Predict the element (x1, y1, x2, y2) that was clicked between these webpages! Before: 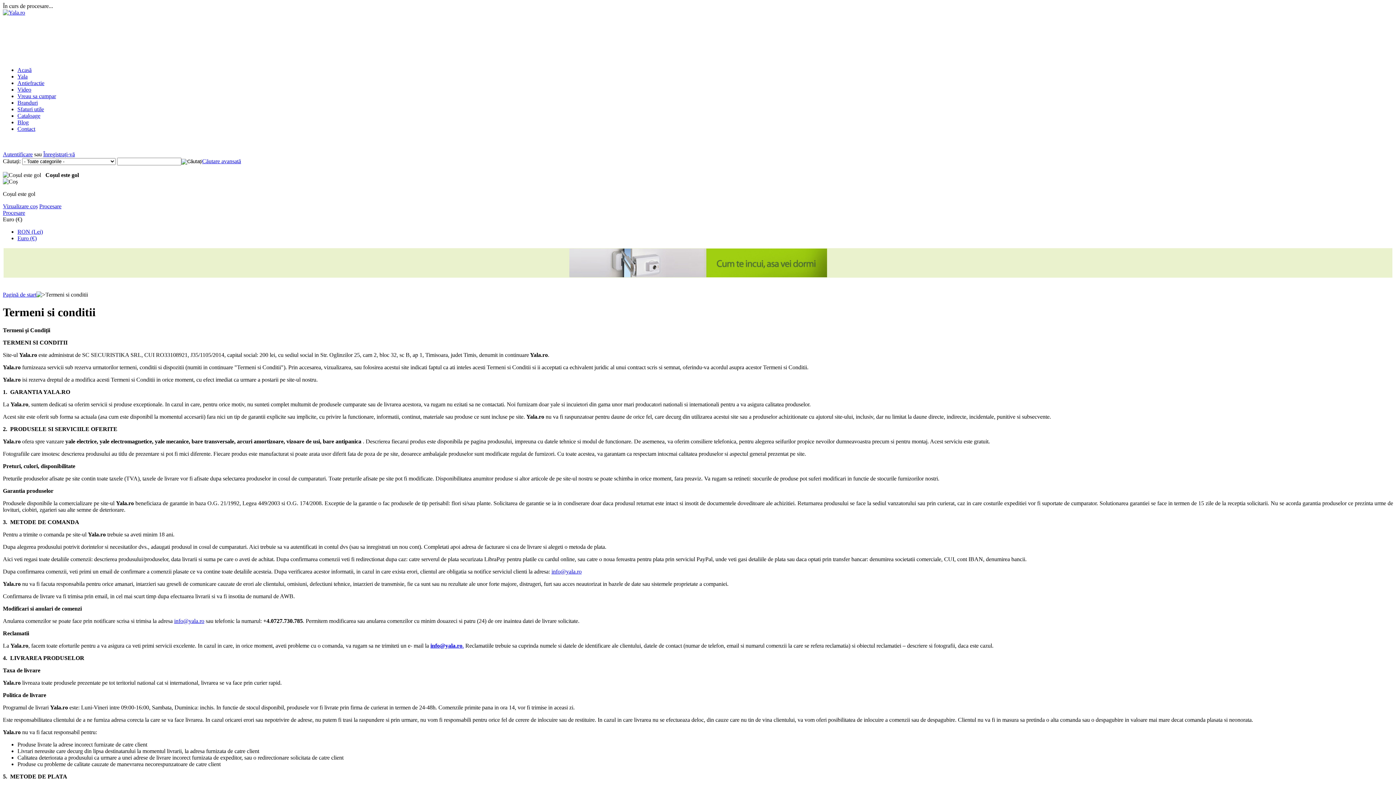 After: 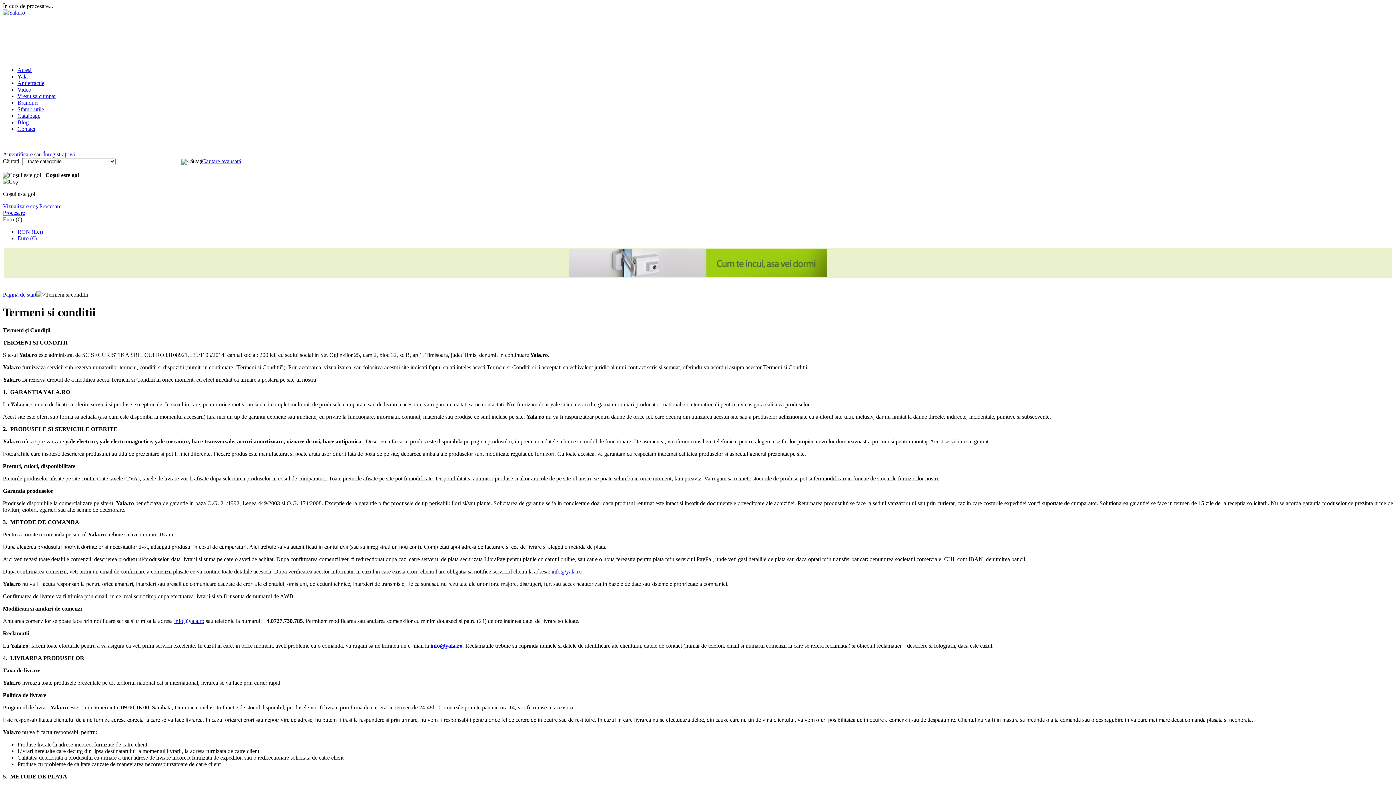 Action: bbox: (430, 642, 464, 649) label: info@yala.ro.